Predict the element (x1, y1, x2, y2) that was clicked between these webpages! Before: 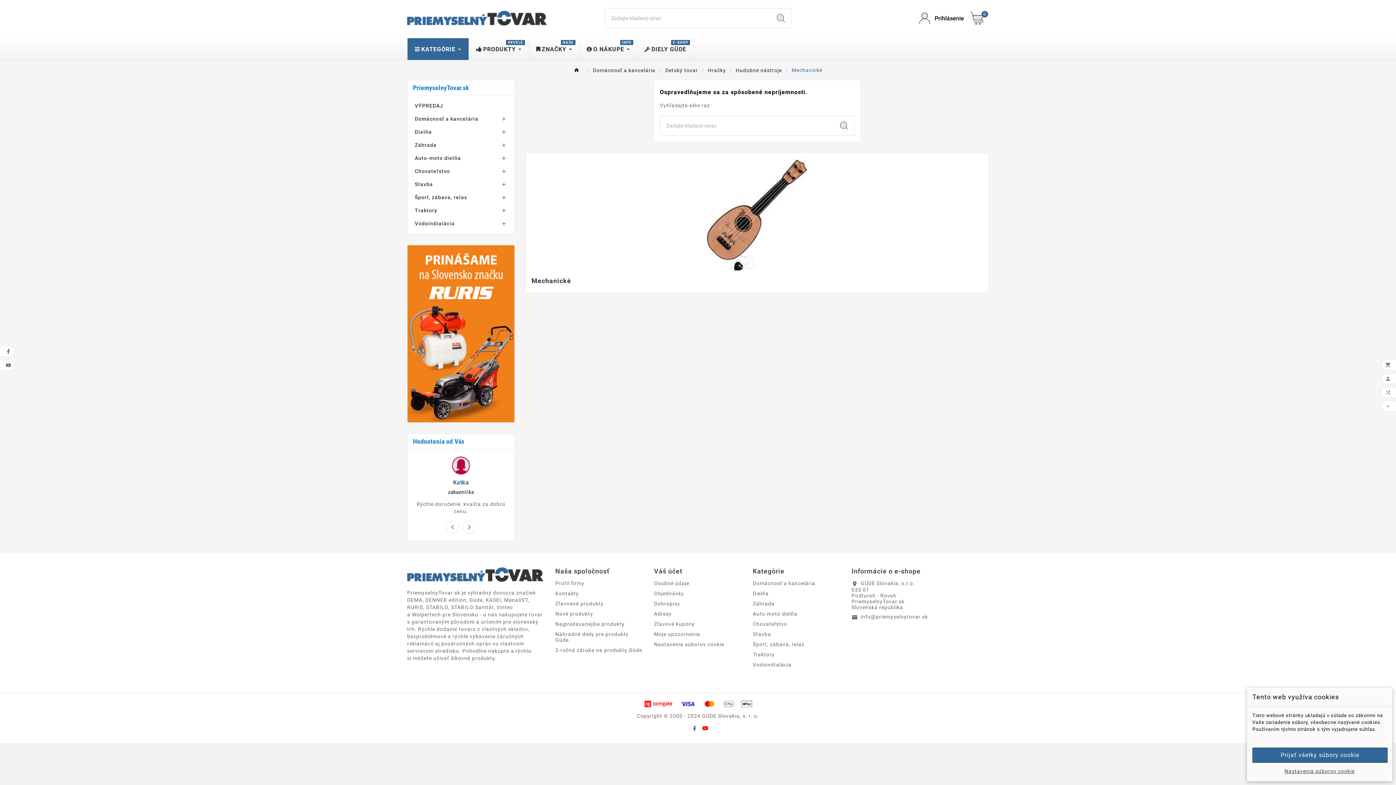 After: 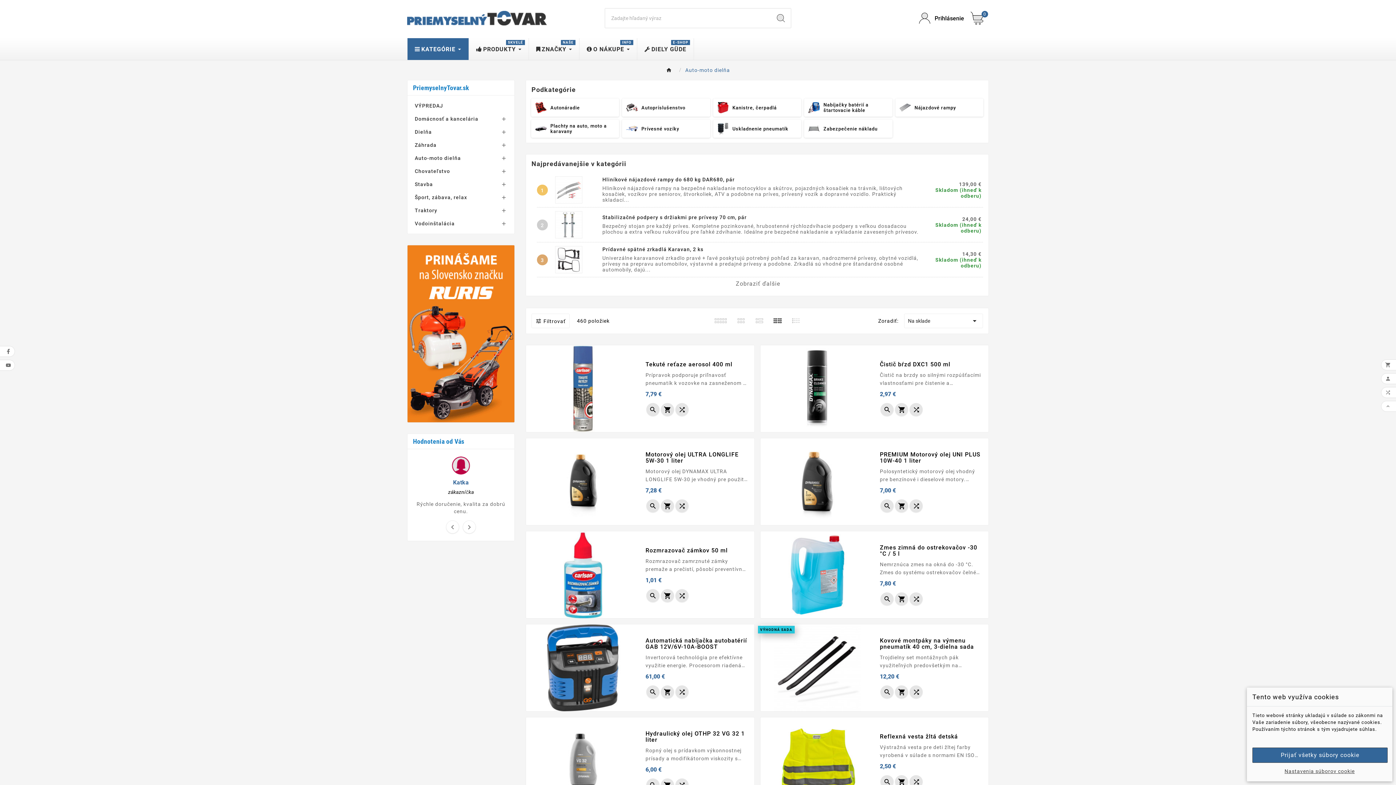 Action: label: Auto-moto dielňa bbox: (414, 151, 507, 164)